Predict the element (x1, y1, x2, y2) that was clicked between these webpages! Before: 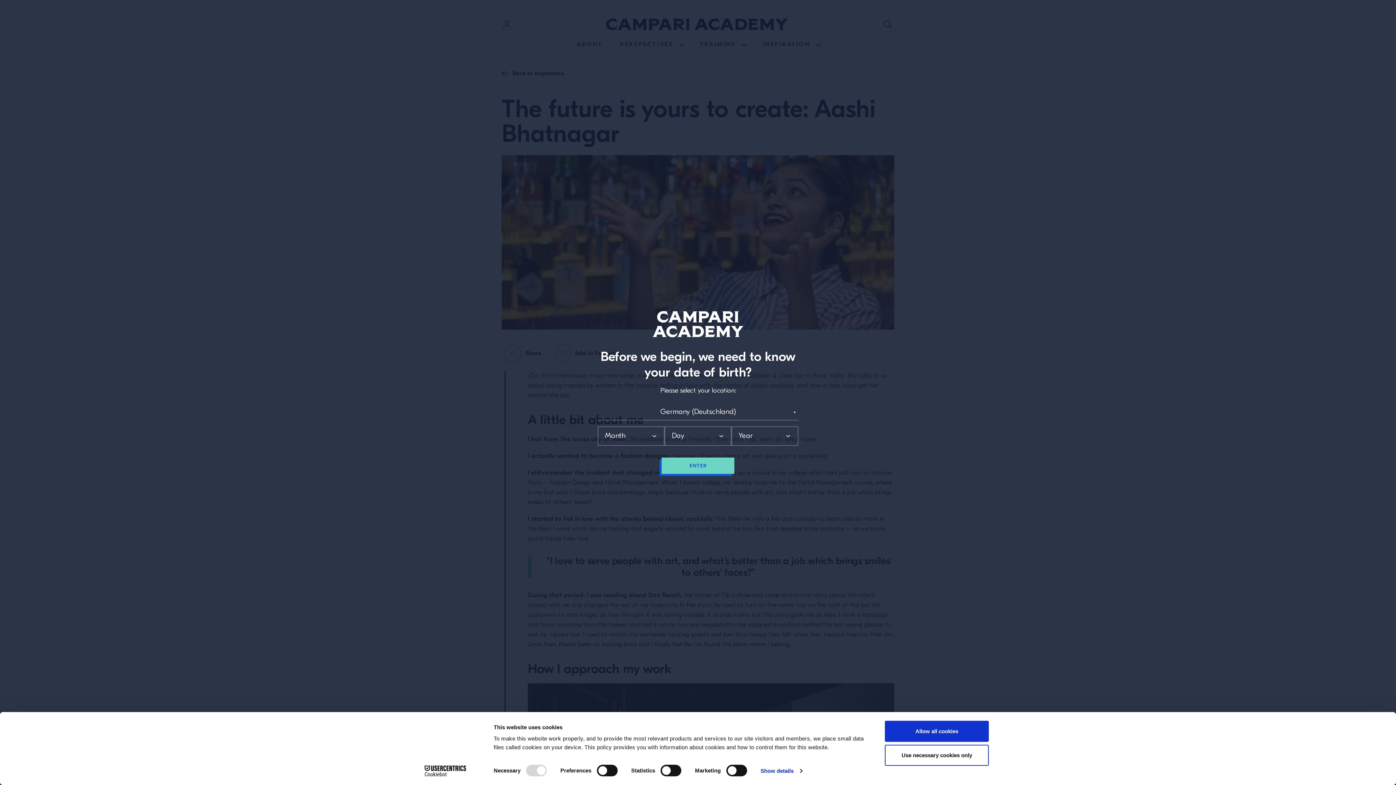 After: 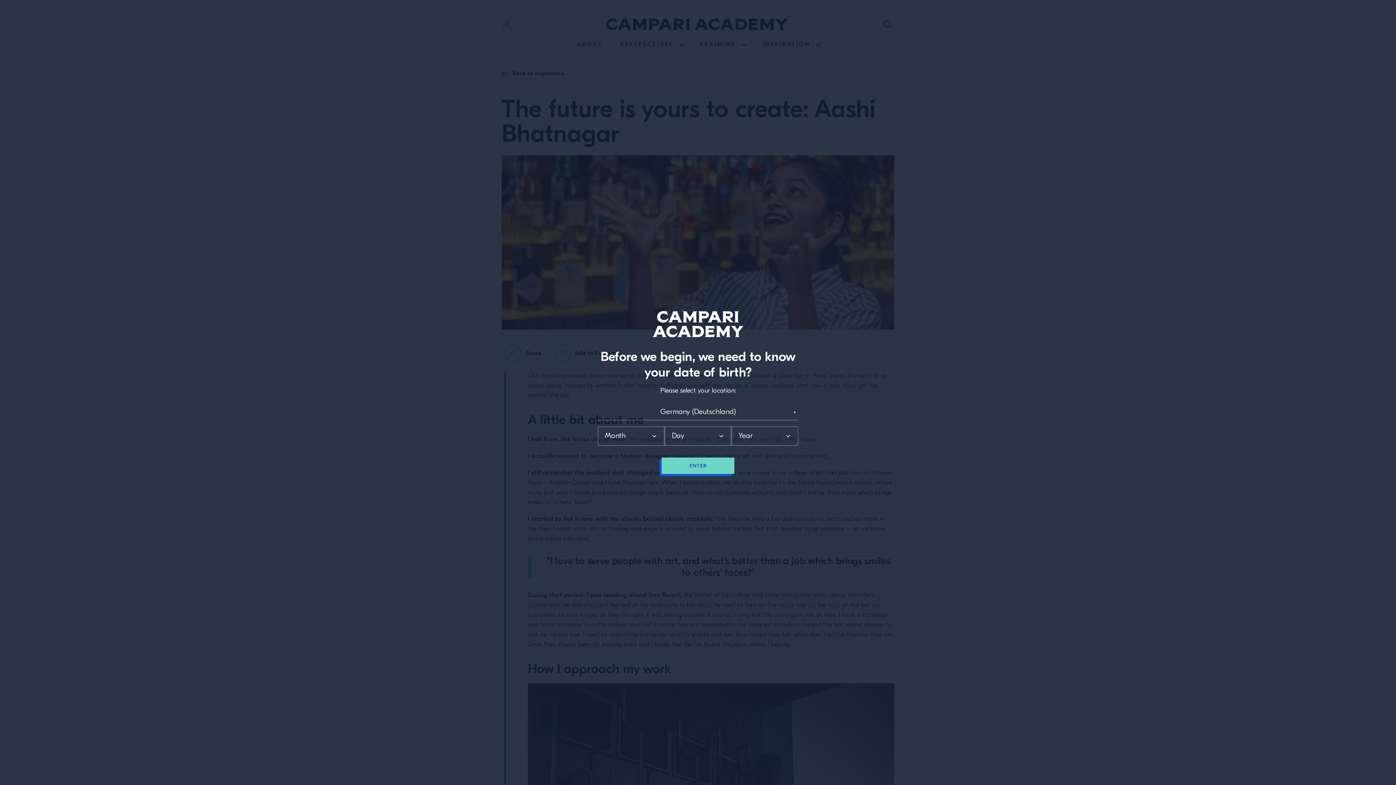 Action: bbox: (885, 721, 989, 742) label: Allow all cookies